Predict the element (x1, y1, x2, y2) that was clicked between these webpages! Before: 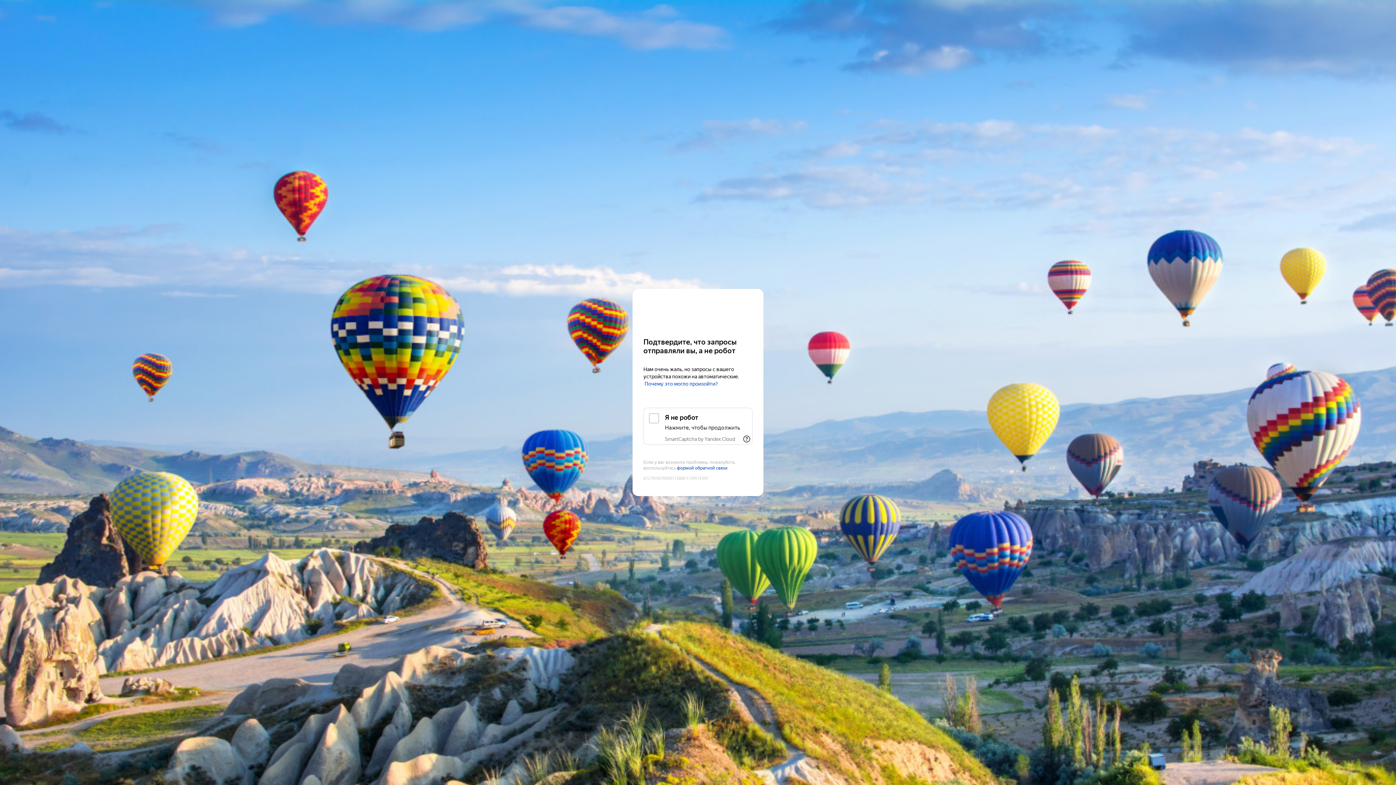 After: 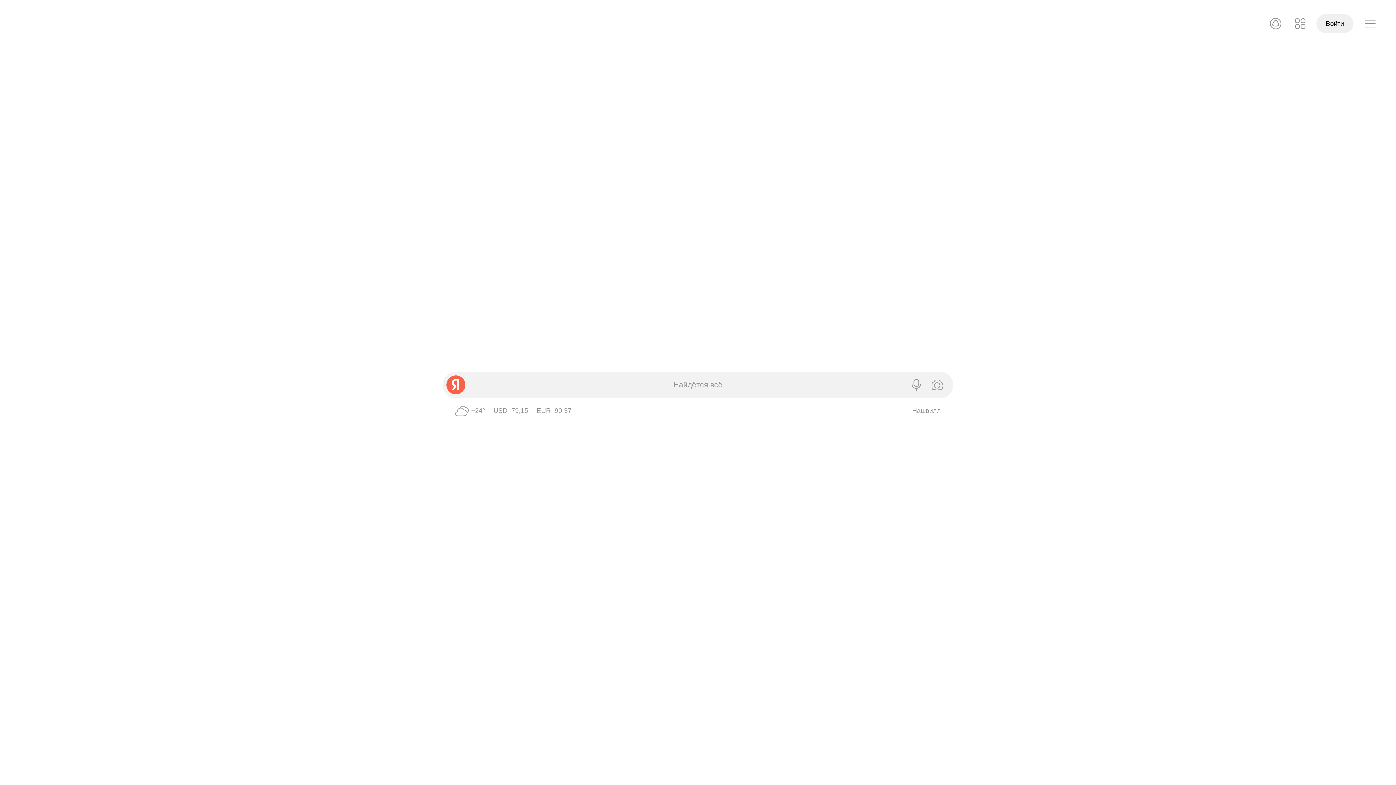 Action: bbox: (643, 303, 752, 316) label: Yandex